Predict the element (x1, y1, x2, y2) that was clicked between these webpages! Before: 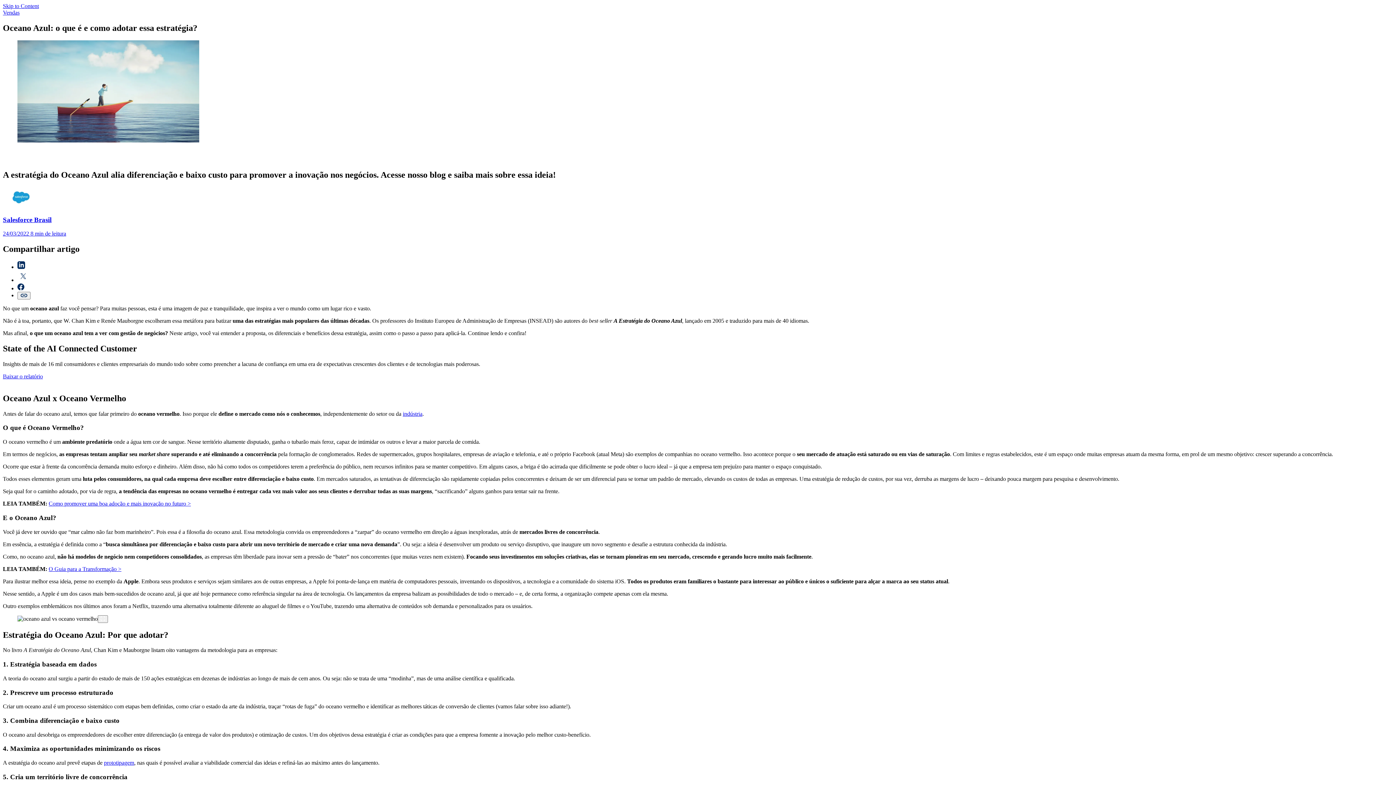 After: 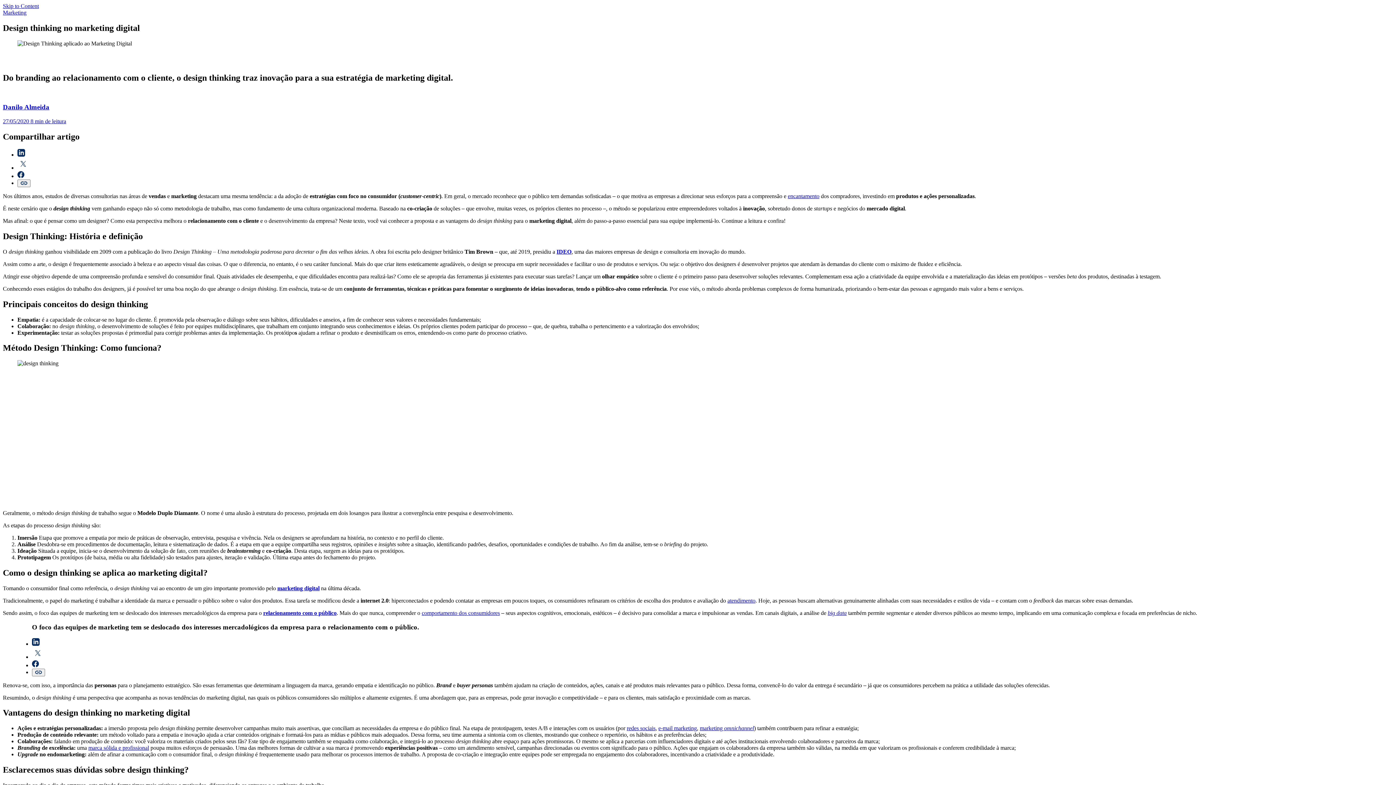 Action: label: prototipagem bbox: (104, 760, 134, 766)